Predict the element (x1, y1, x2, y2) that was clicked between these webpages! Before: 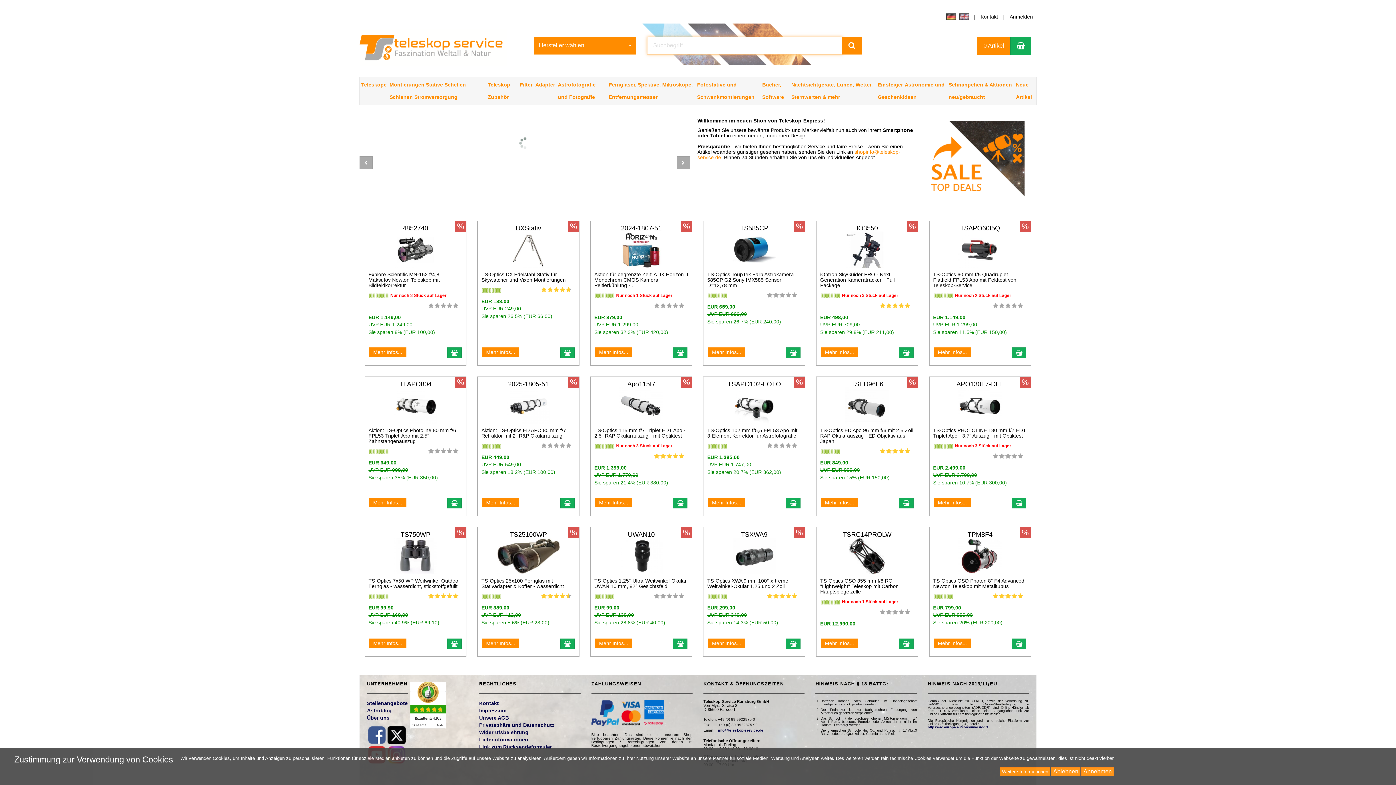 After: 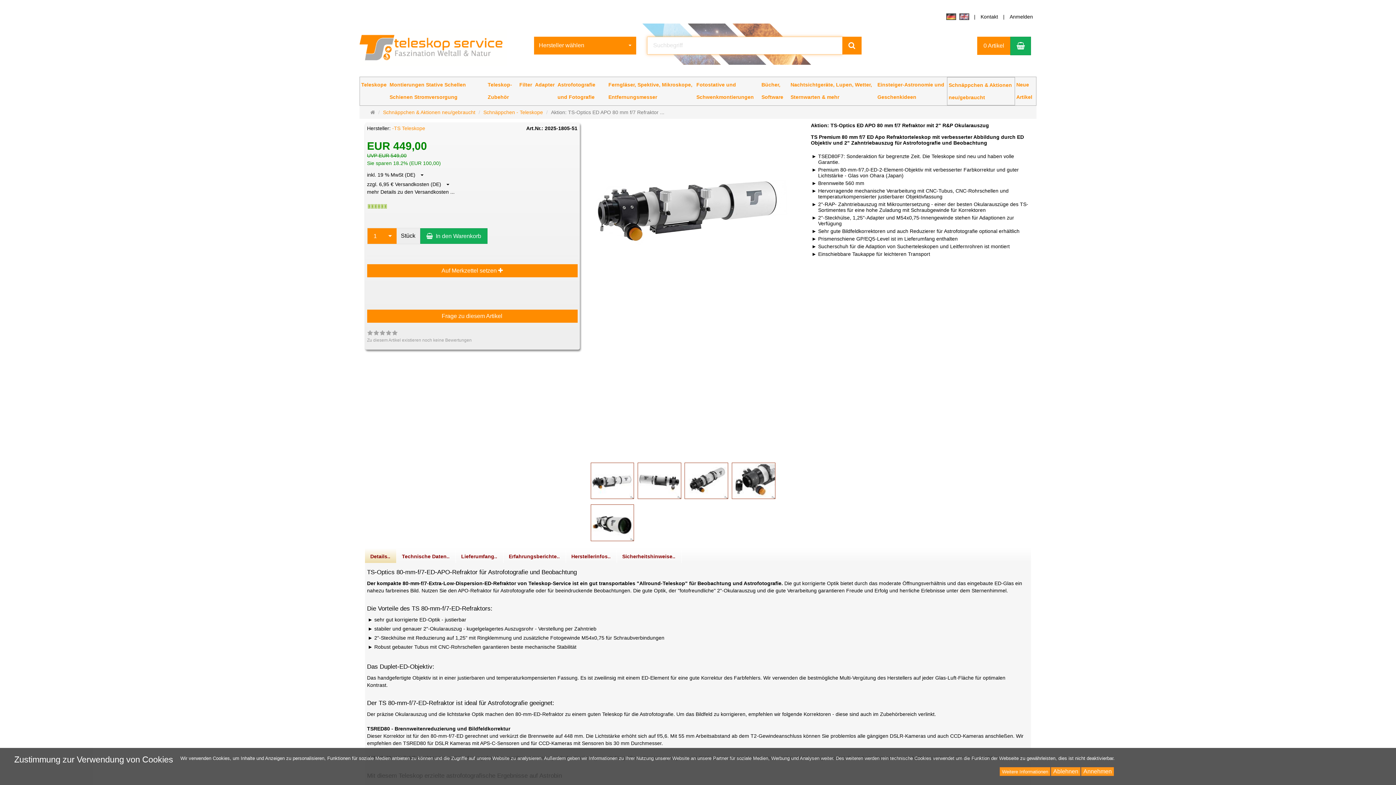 Action: bbox: (485, 387, 571, 423)